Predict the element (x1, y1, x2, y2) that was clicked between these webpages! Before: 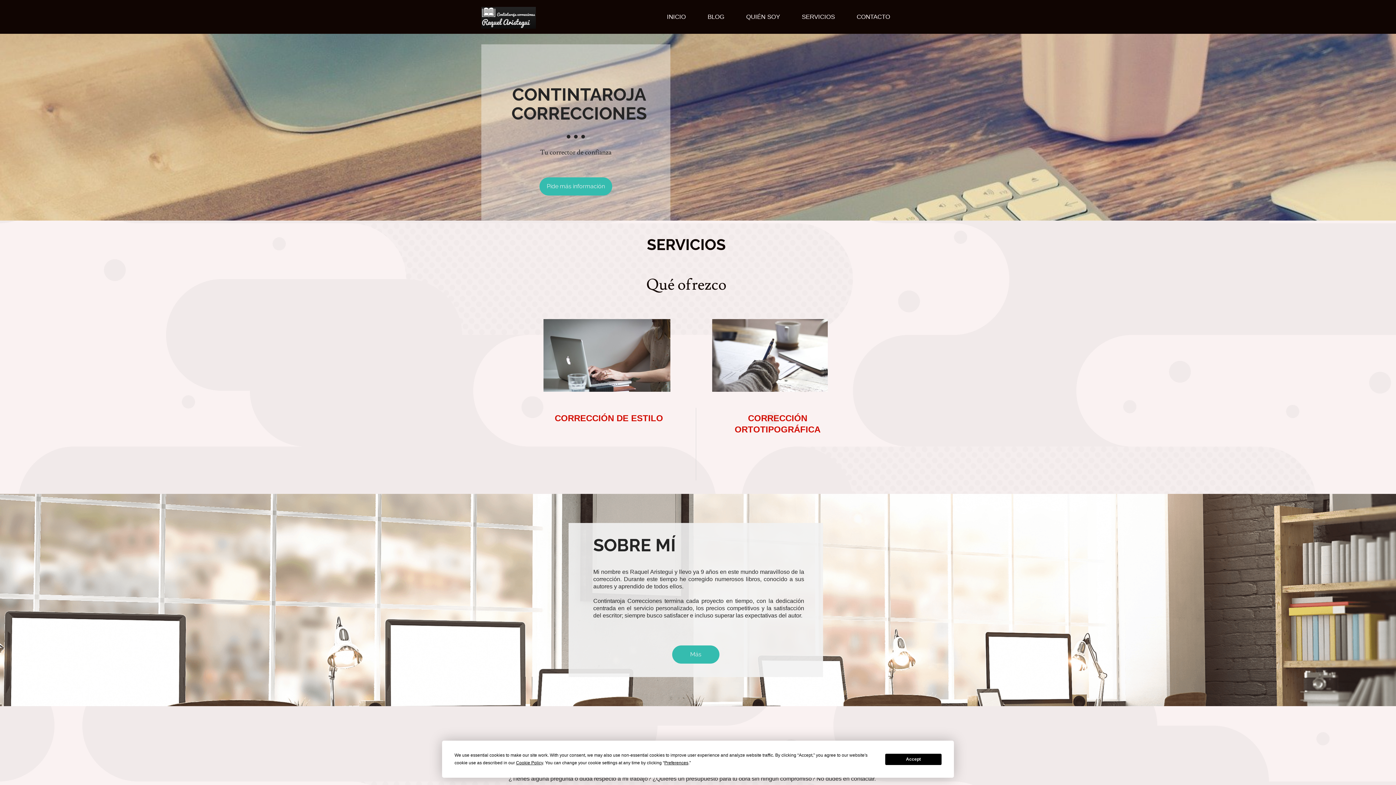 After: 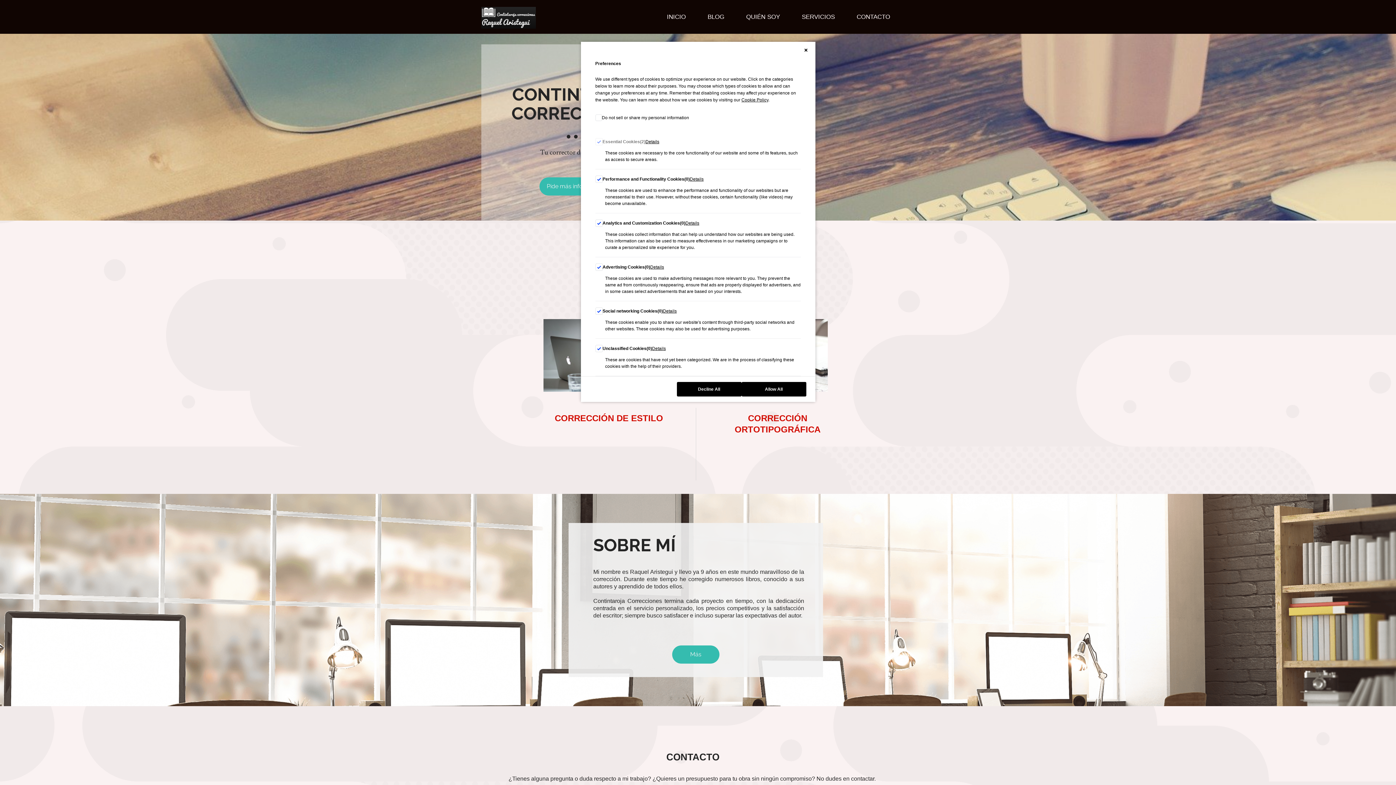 Action: bbox: (664, 760, 688, 765) label: Preferences